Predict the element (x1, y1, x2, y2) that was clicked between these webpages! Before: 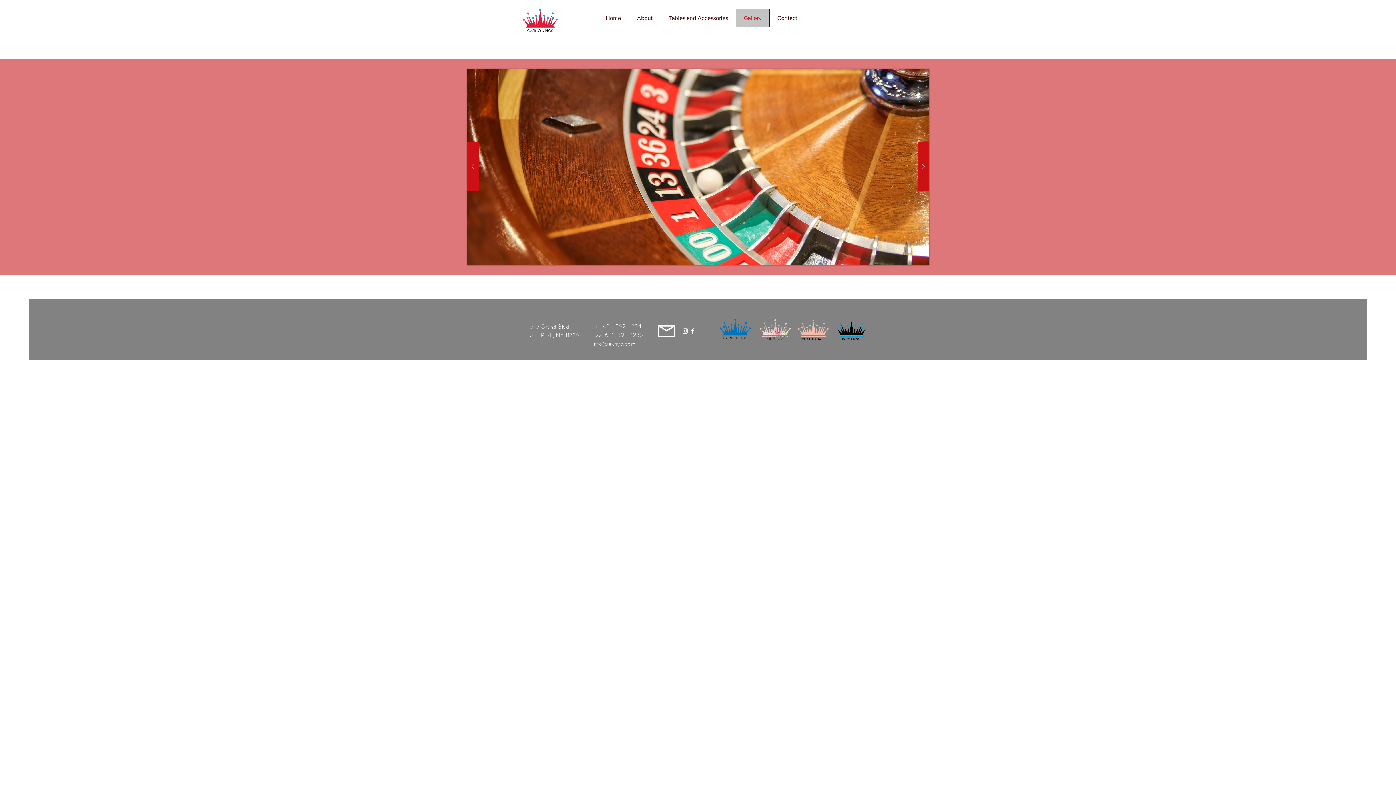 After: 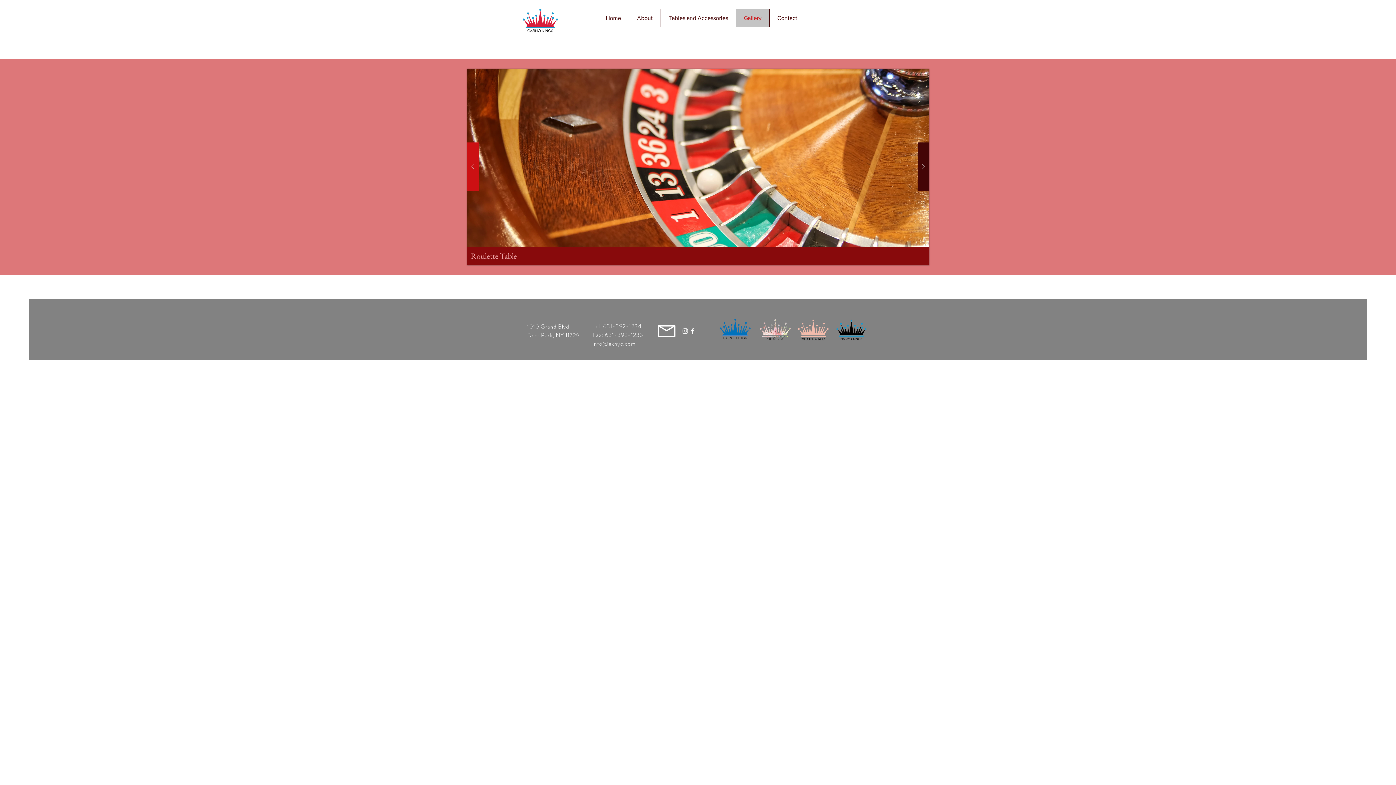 Action: bbox: (917, 142, 929, 191)